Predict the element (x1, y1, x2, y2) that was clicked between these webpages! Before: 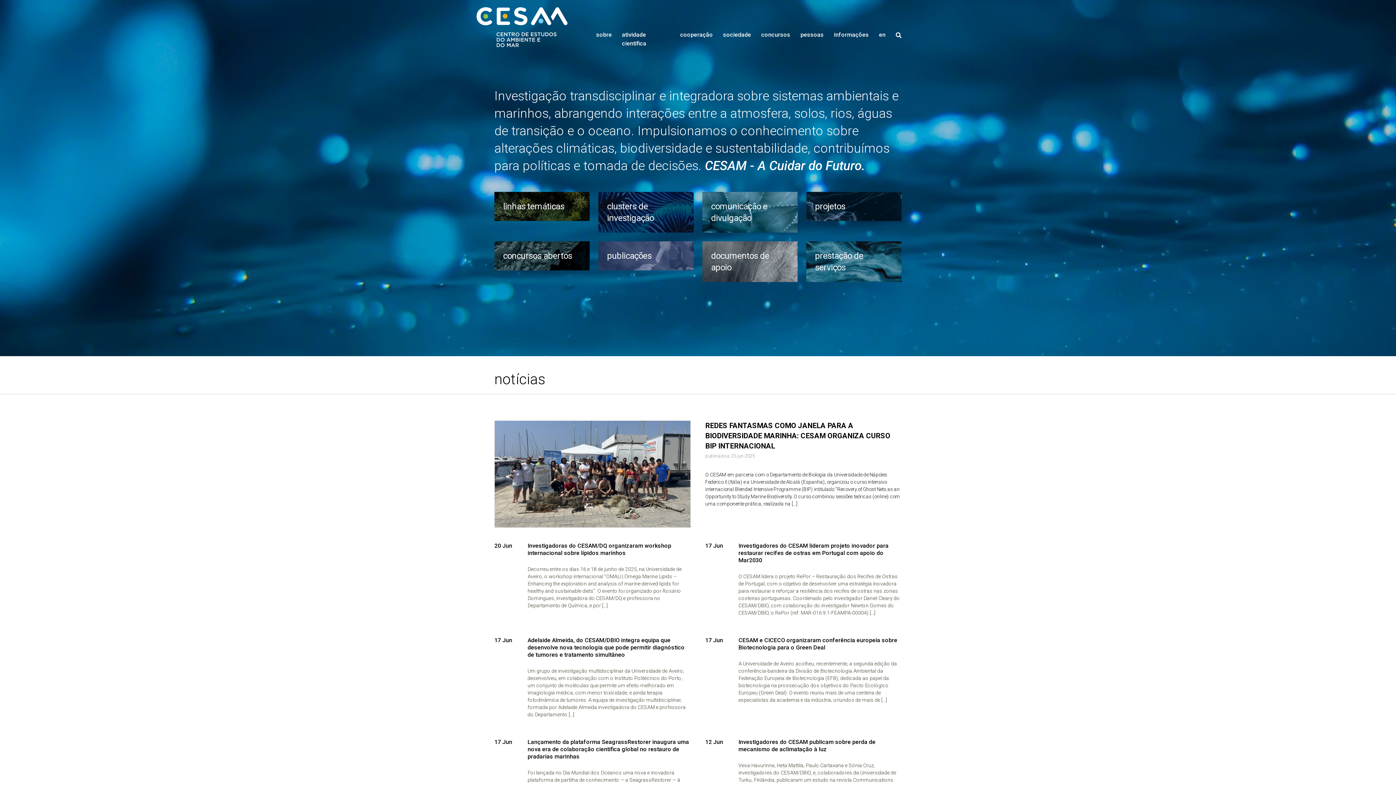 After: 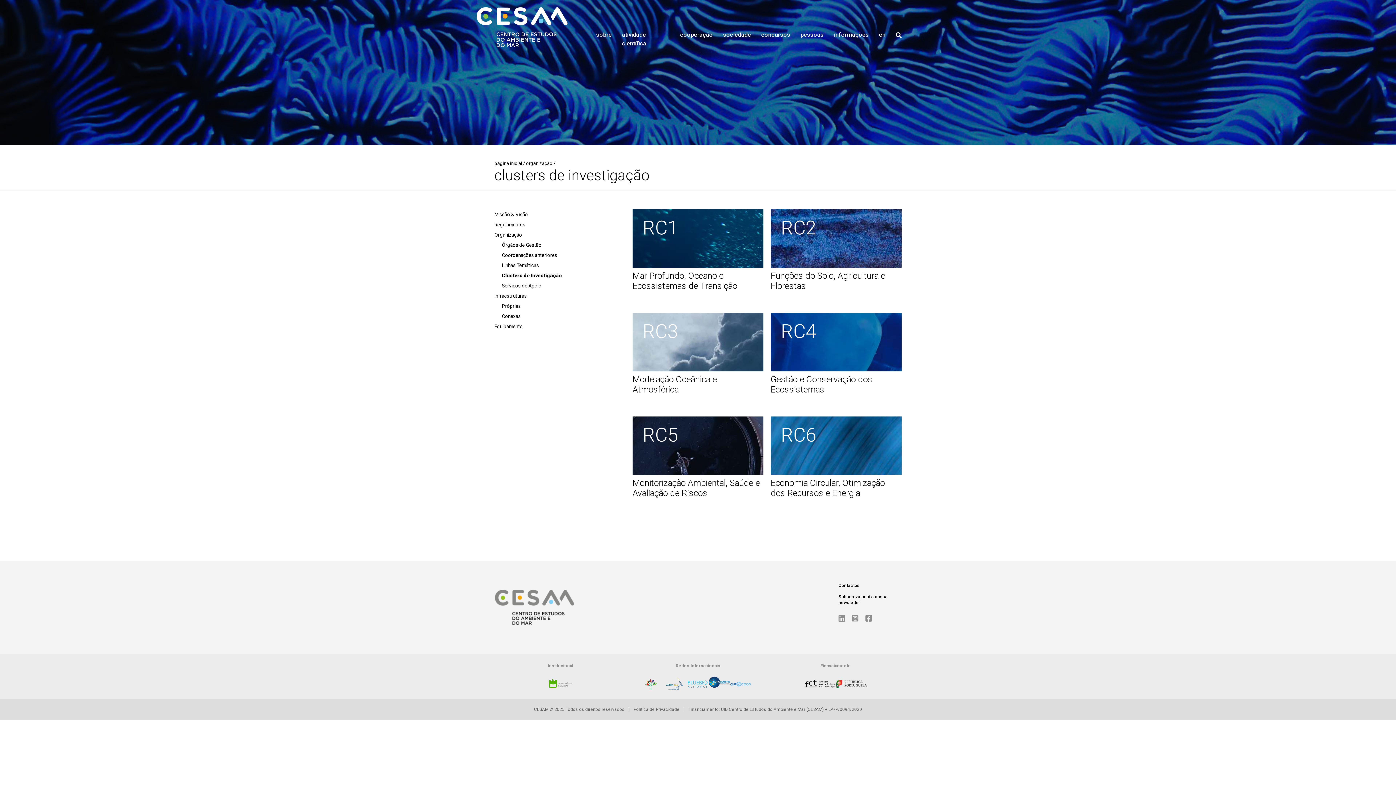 Action: bbox: (598, 192, 693, 232) label: clusters de investigação